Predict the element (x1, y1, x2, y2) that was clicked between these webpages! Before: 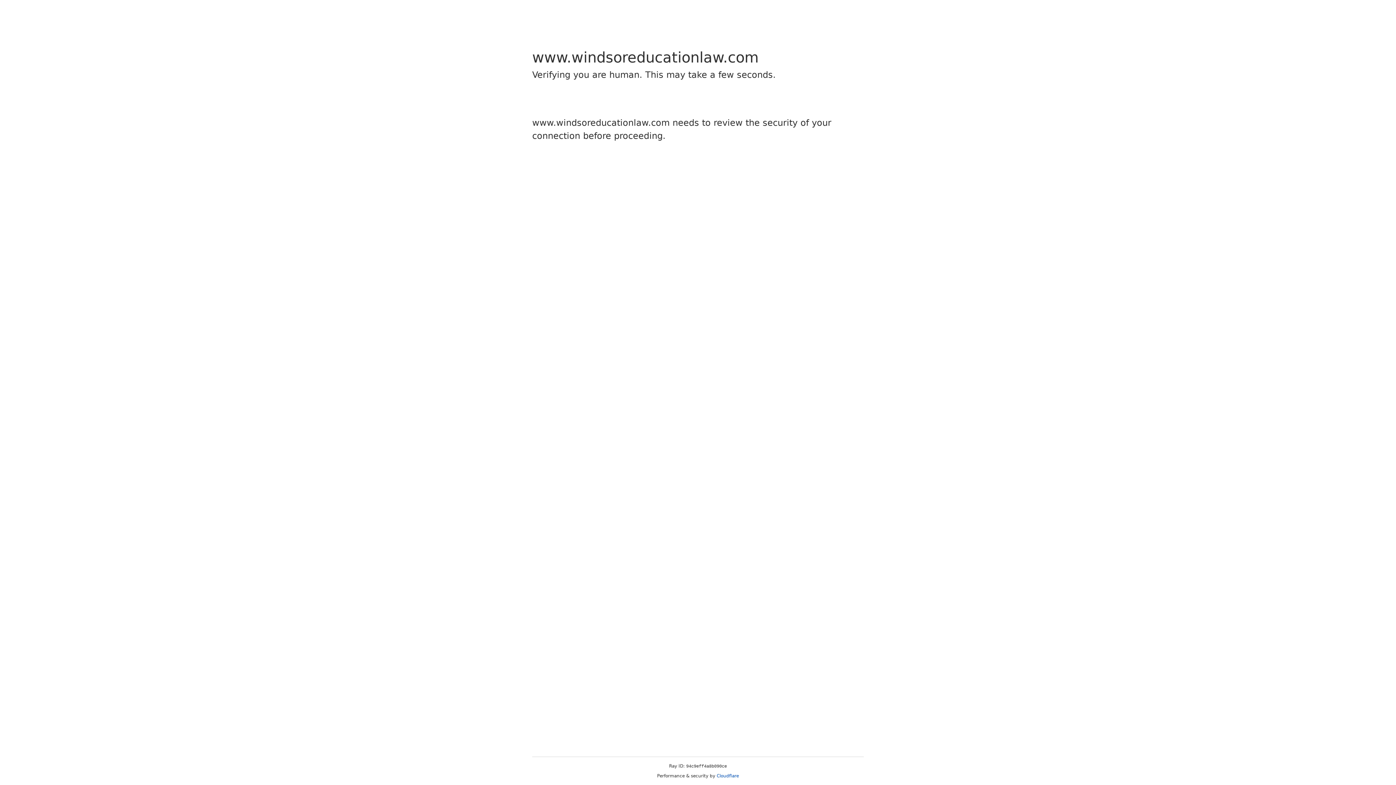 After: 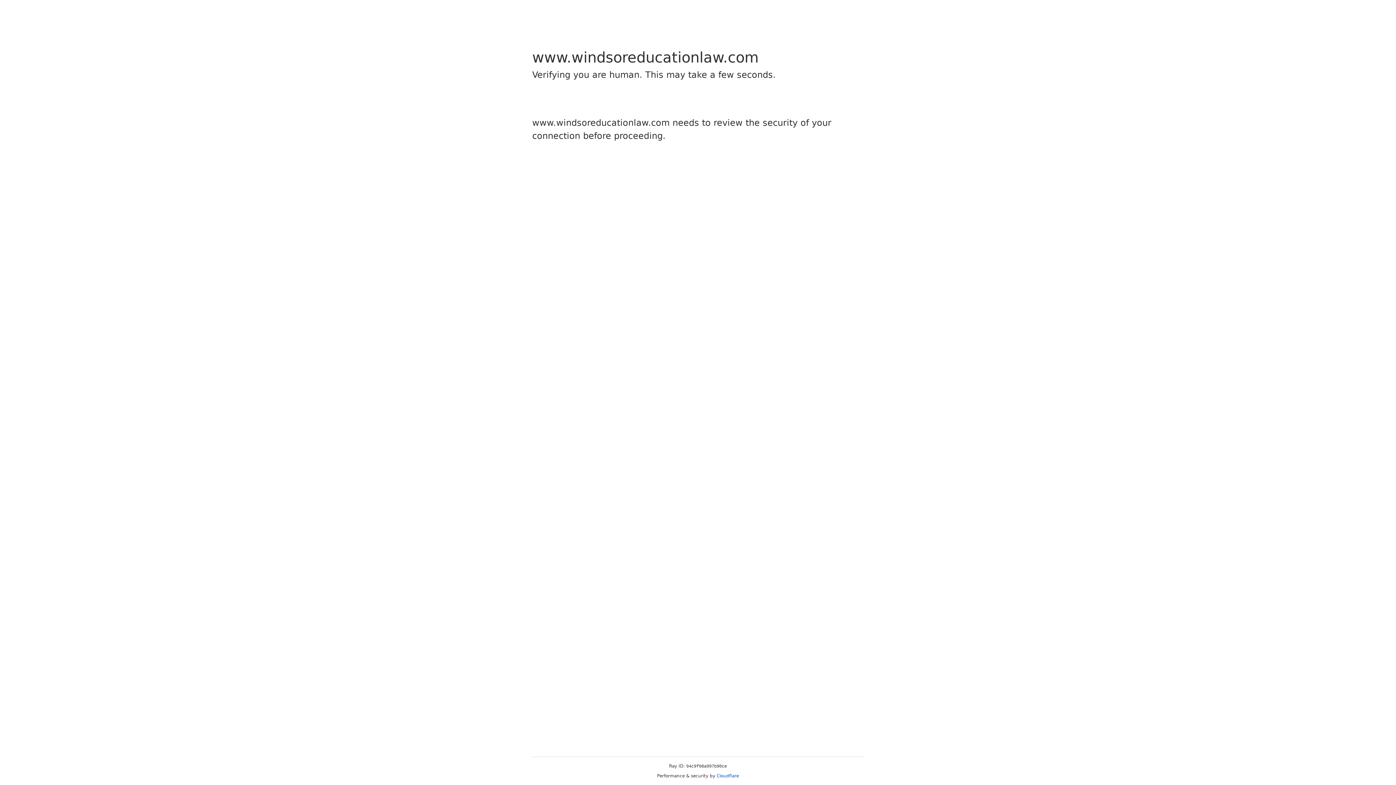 Action: bbox: (716, 773, 739, 778) label: Cloudflare